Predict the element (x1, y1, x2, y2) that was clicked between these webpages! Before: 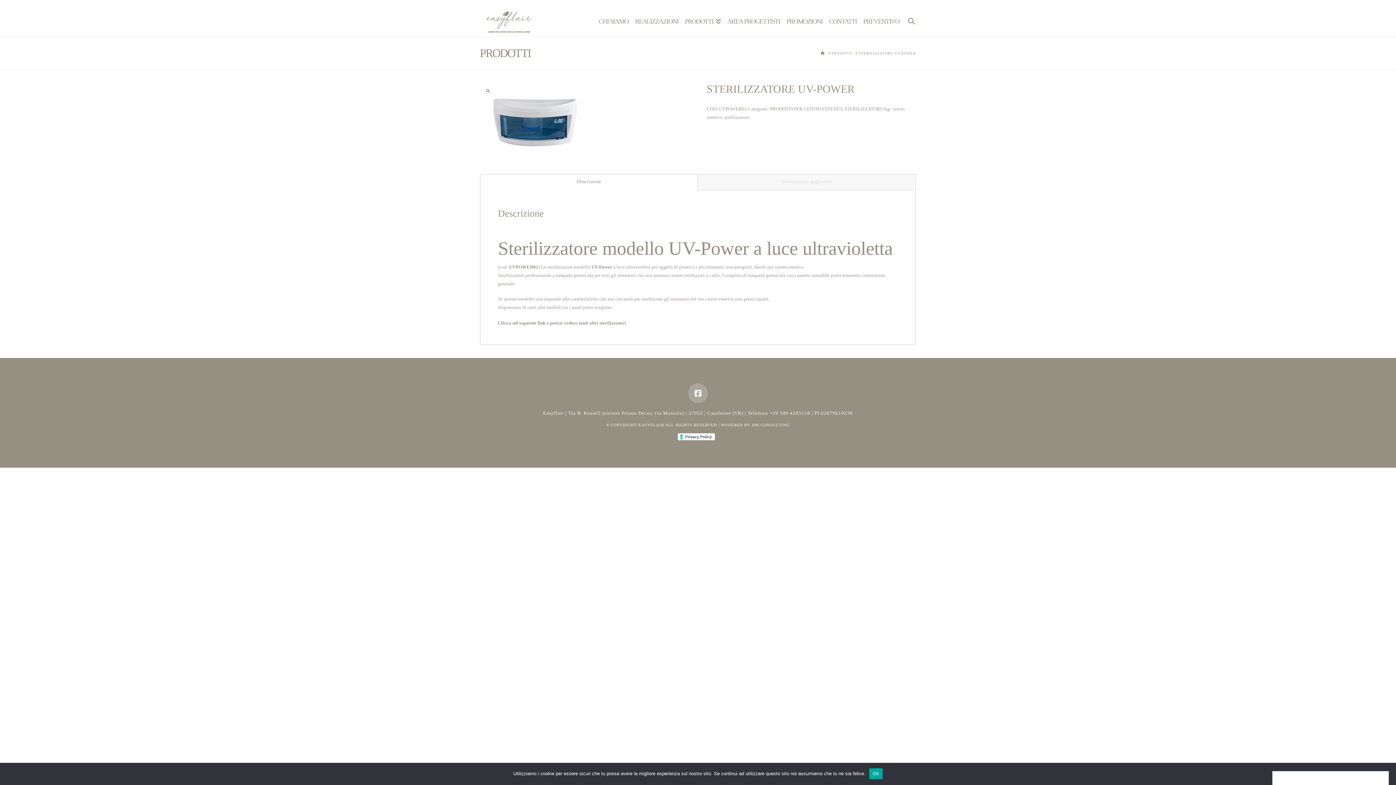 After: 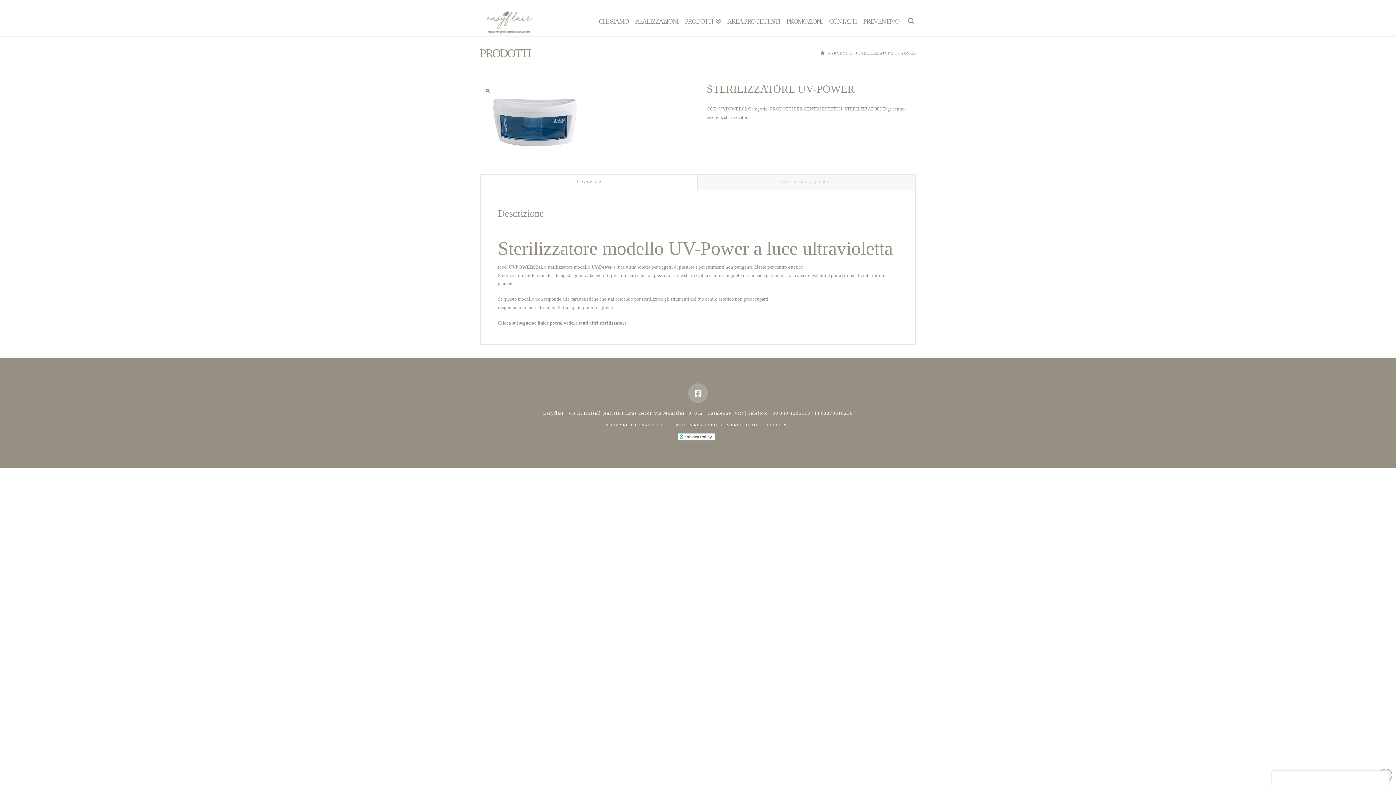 Action: label: Ok bbox: (869, 768, 883, 779)